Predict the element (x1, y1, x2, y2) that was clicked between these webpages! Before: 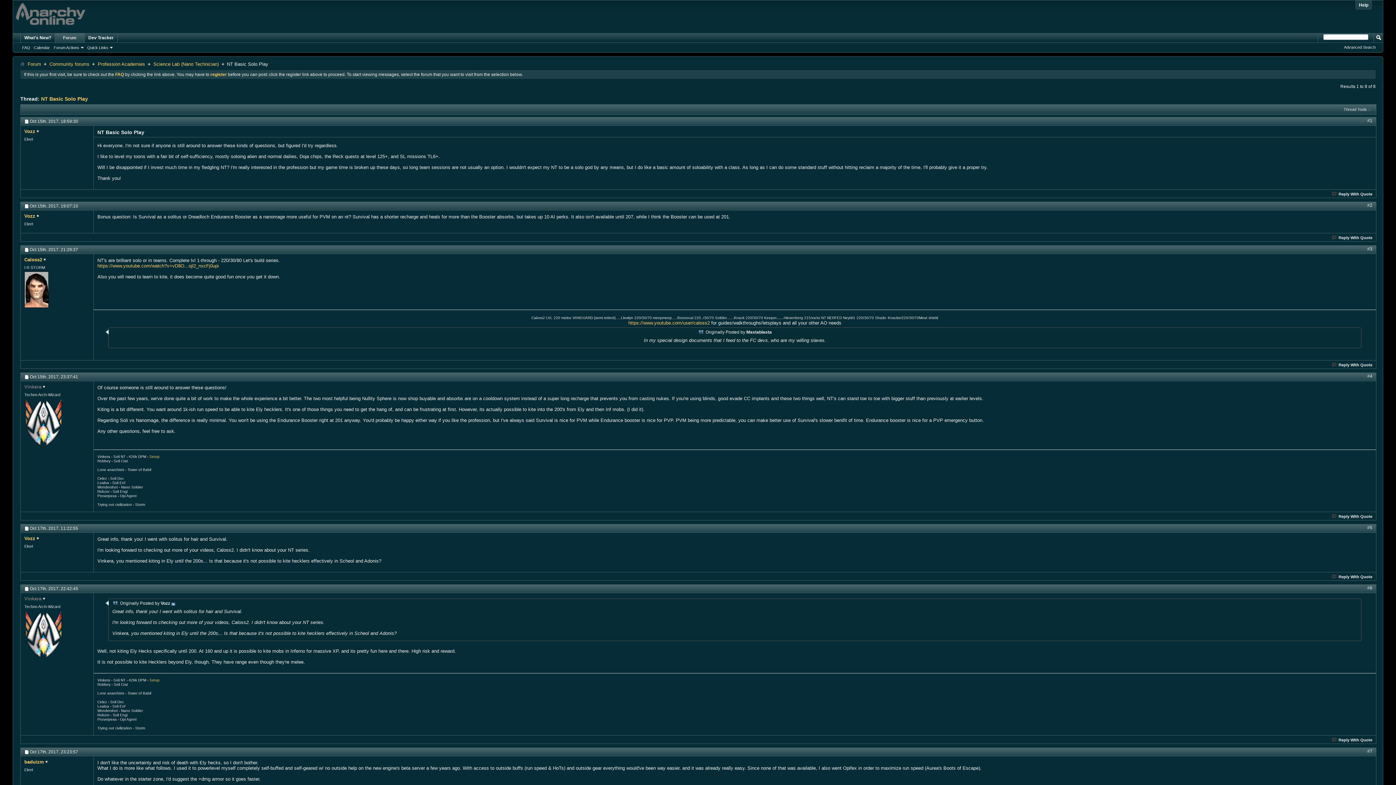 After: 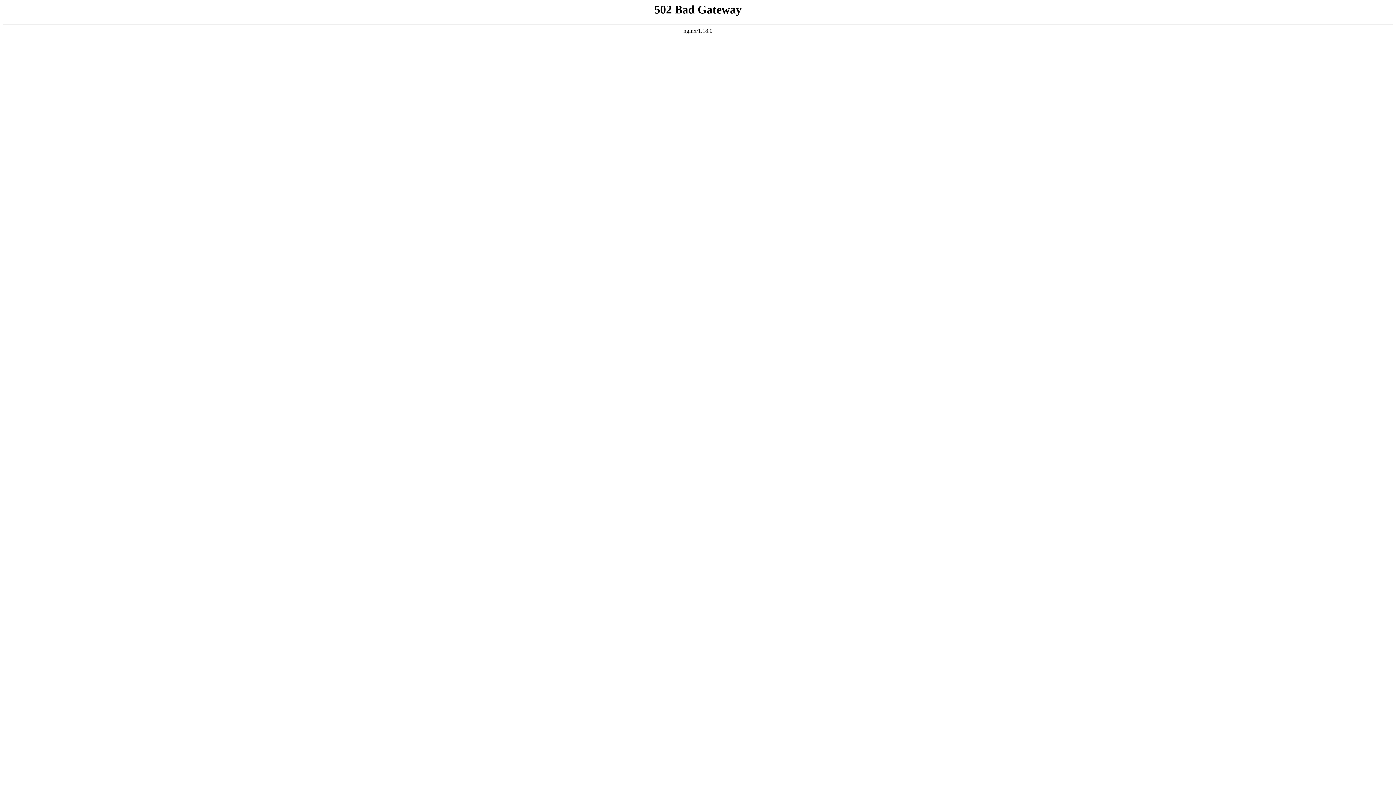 Action: label: Science Lab (Nano Technician) bbox: (151, 60, 220, 68)